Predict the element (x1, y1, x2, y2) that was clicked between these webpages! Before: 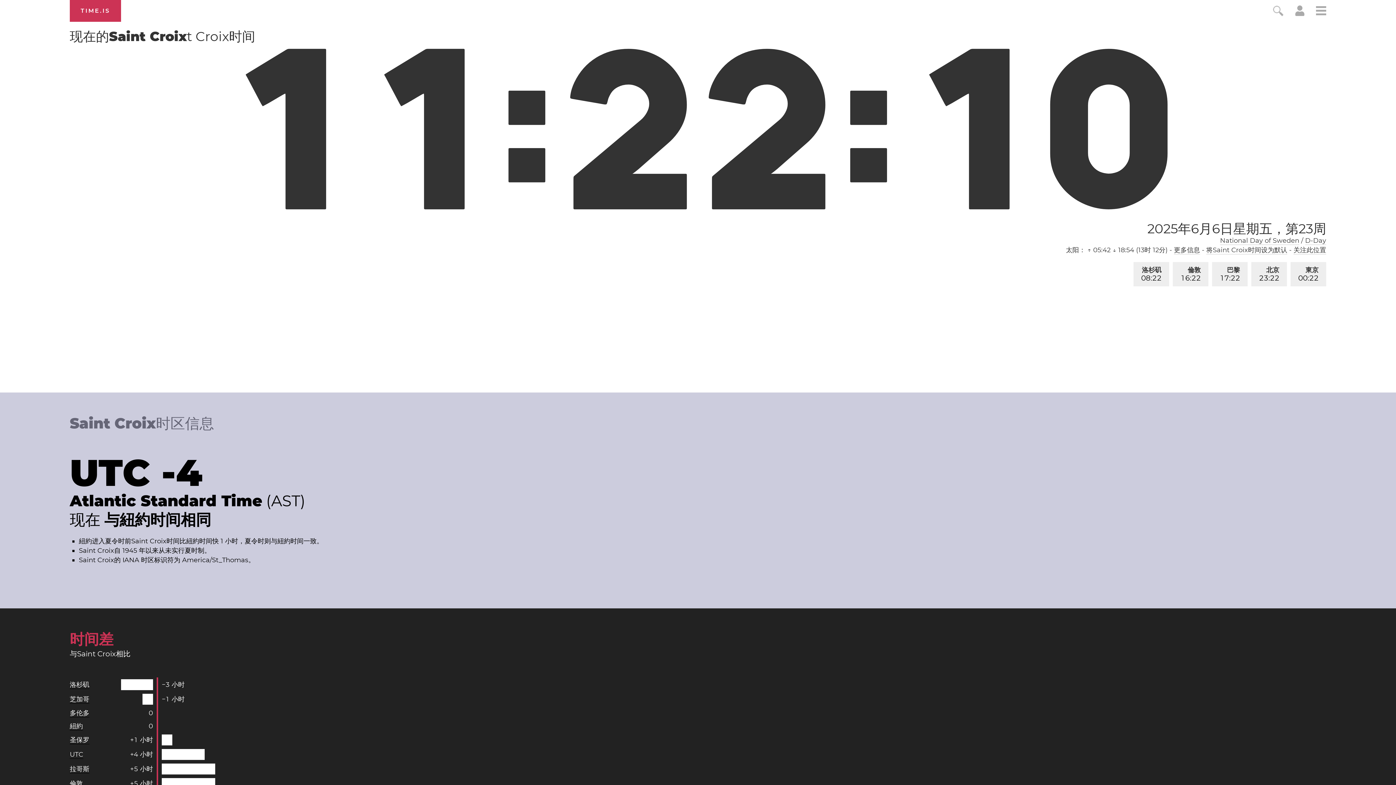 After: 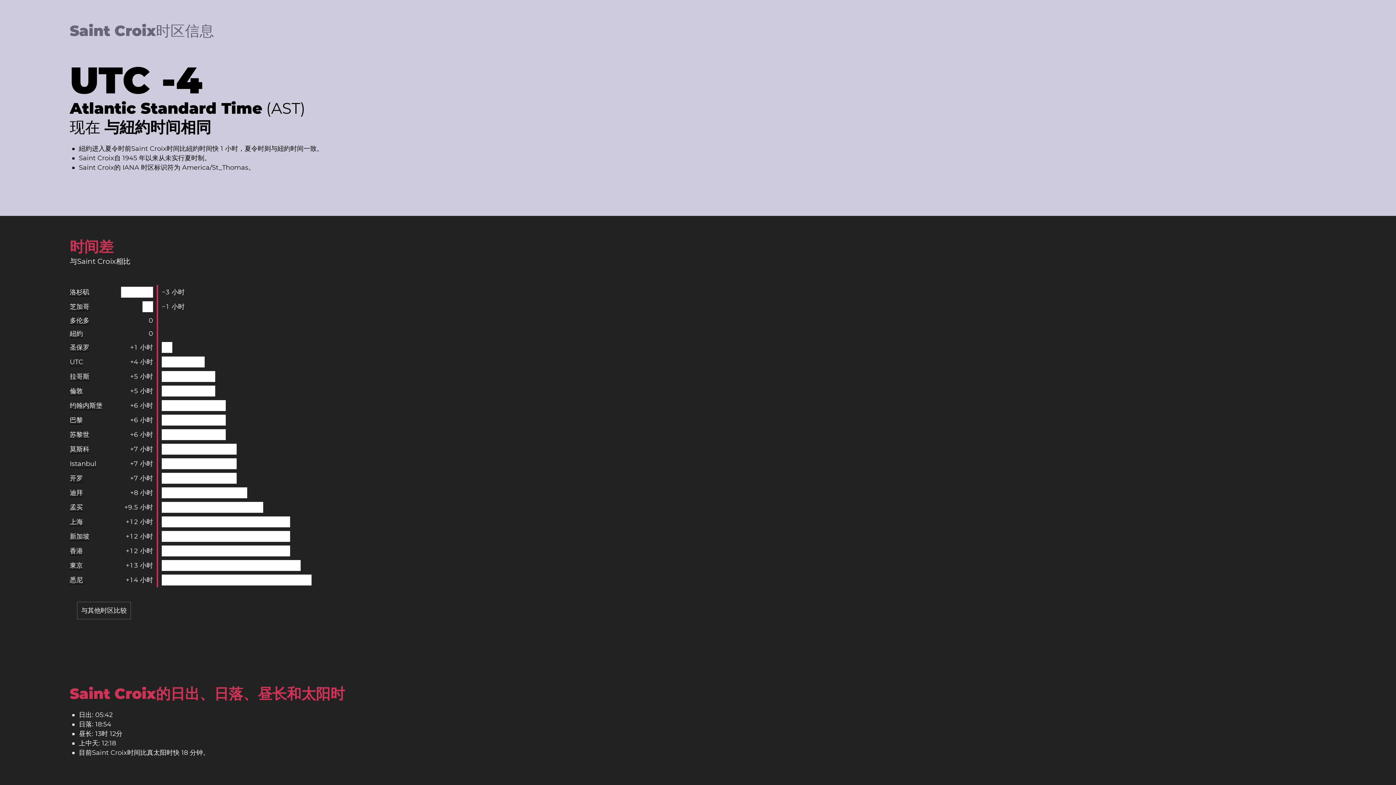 Action: label: 更多信息 bbox: (1174, 246, 1200, 254)